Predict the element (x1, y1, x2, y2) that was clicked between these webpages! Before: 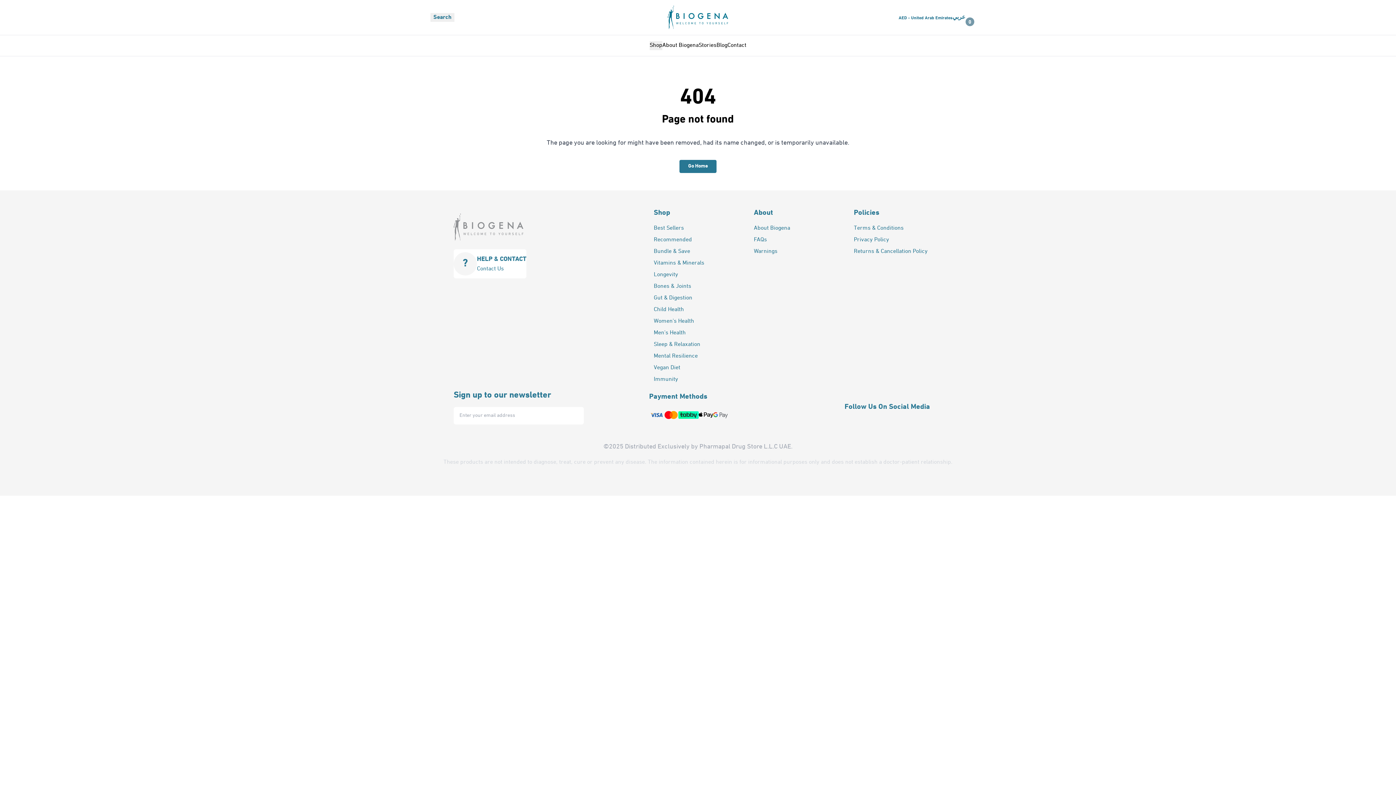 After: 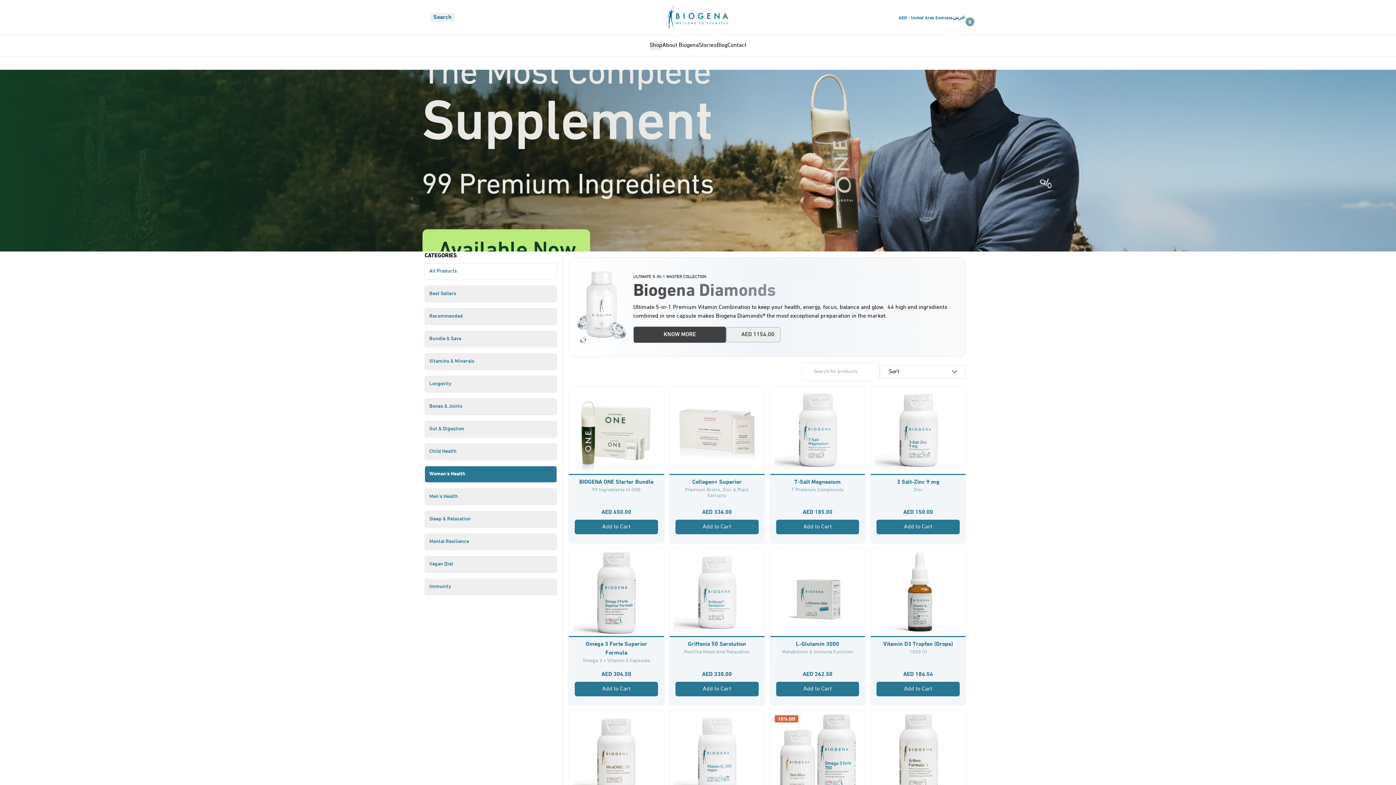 Action: bbox: (653, 317, 742, 325) label: Women's Health